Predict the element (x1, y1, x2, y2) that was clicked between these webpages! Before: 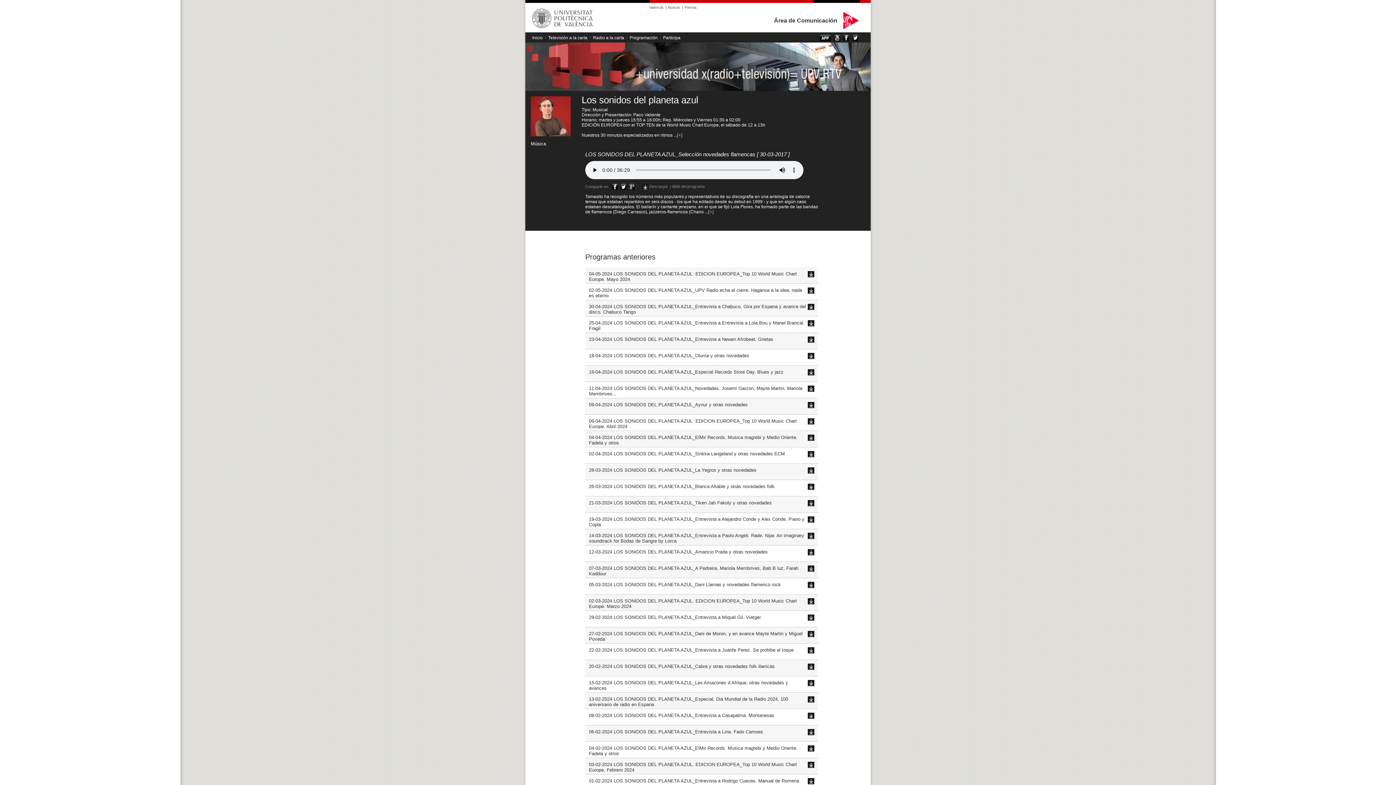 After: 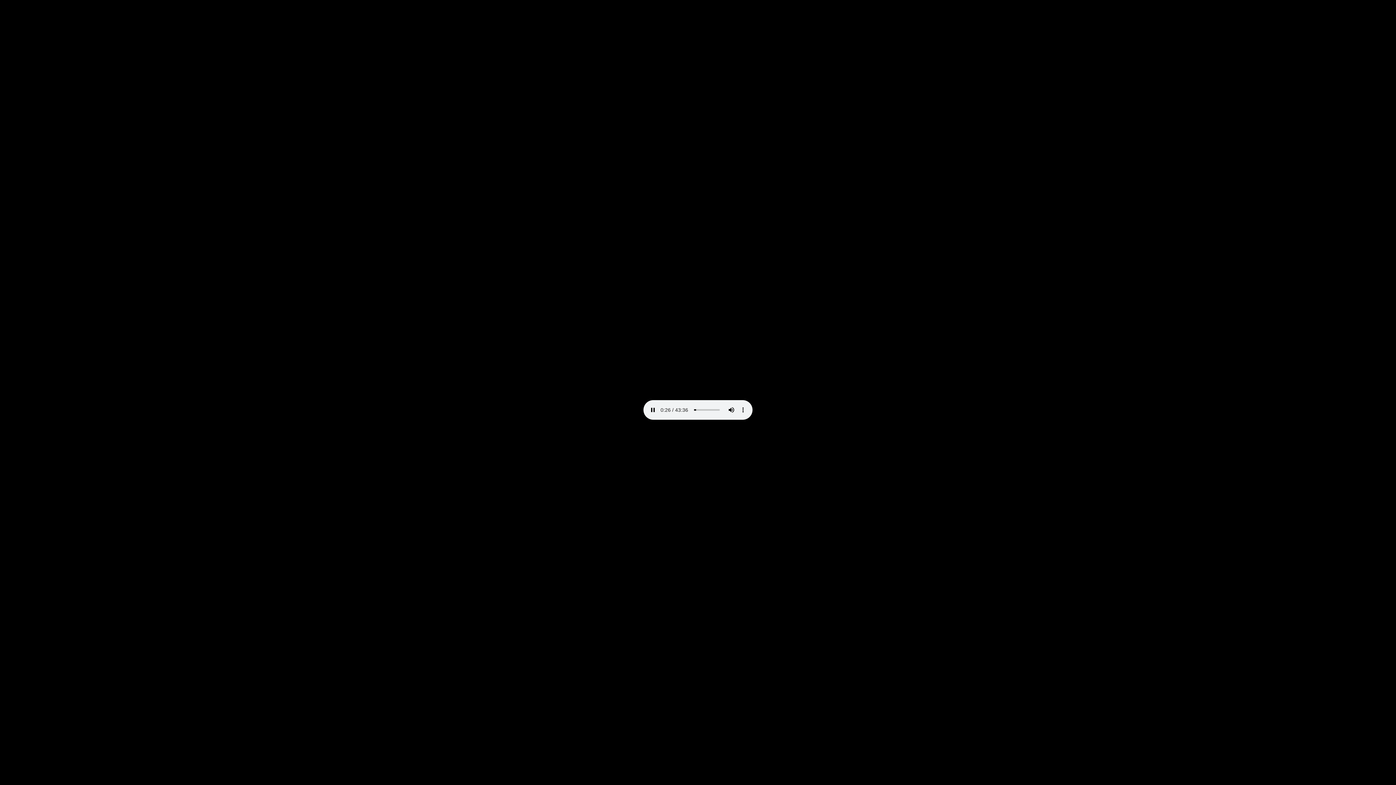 Action: bbox: (808, 354, 814, 360)